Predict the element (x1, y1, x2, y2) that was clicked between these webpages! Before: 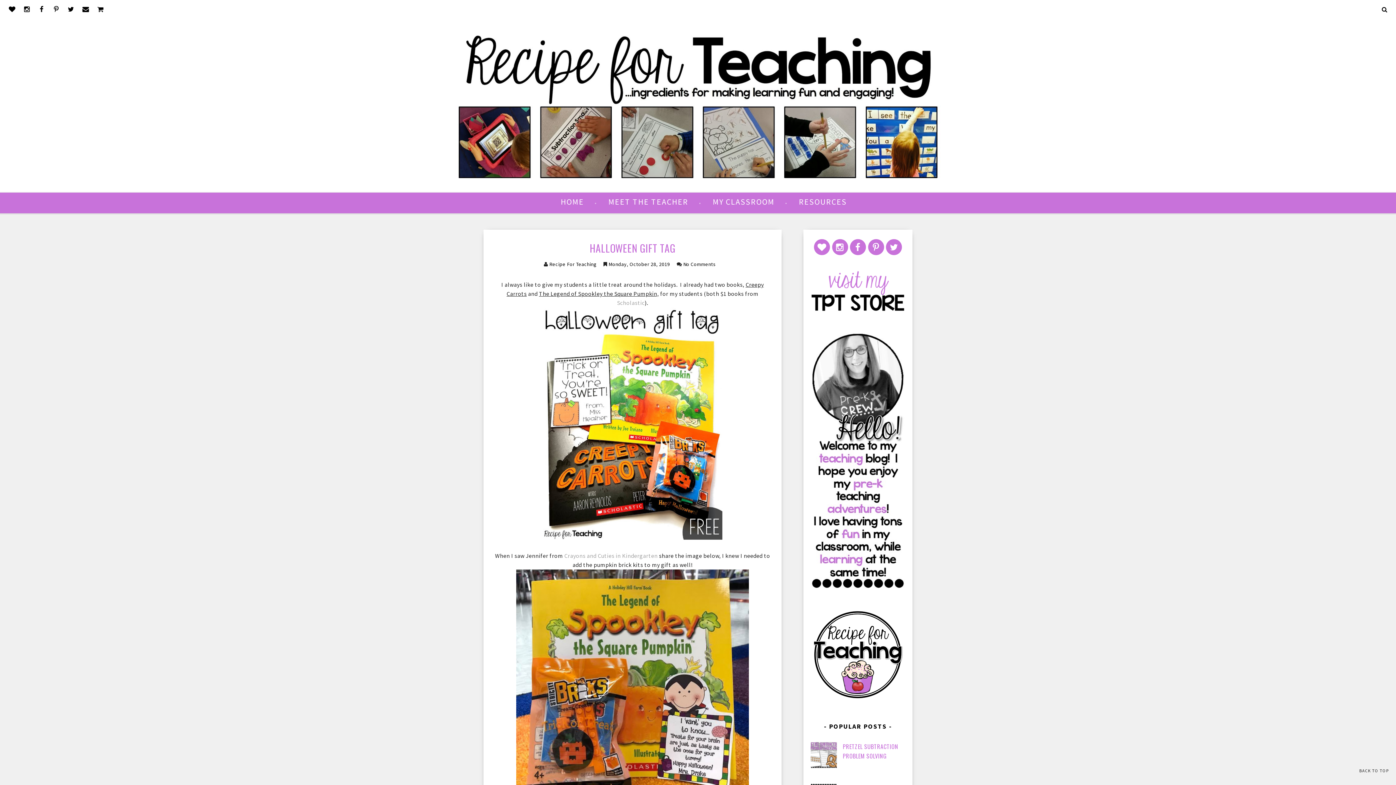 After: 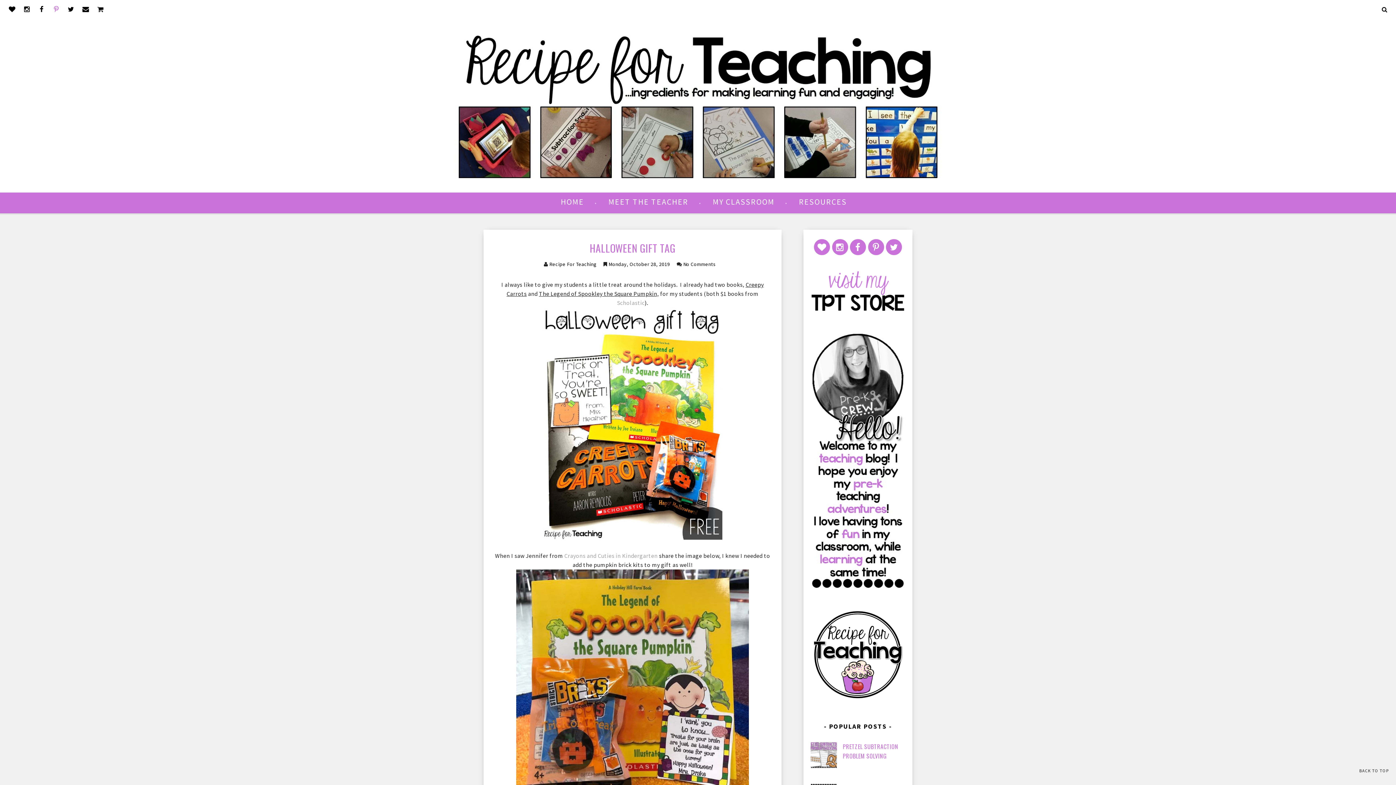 Action: bbox: (51, 0, 60, 18)